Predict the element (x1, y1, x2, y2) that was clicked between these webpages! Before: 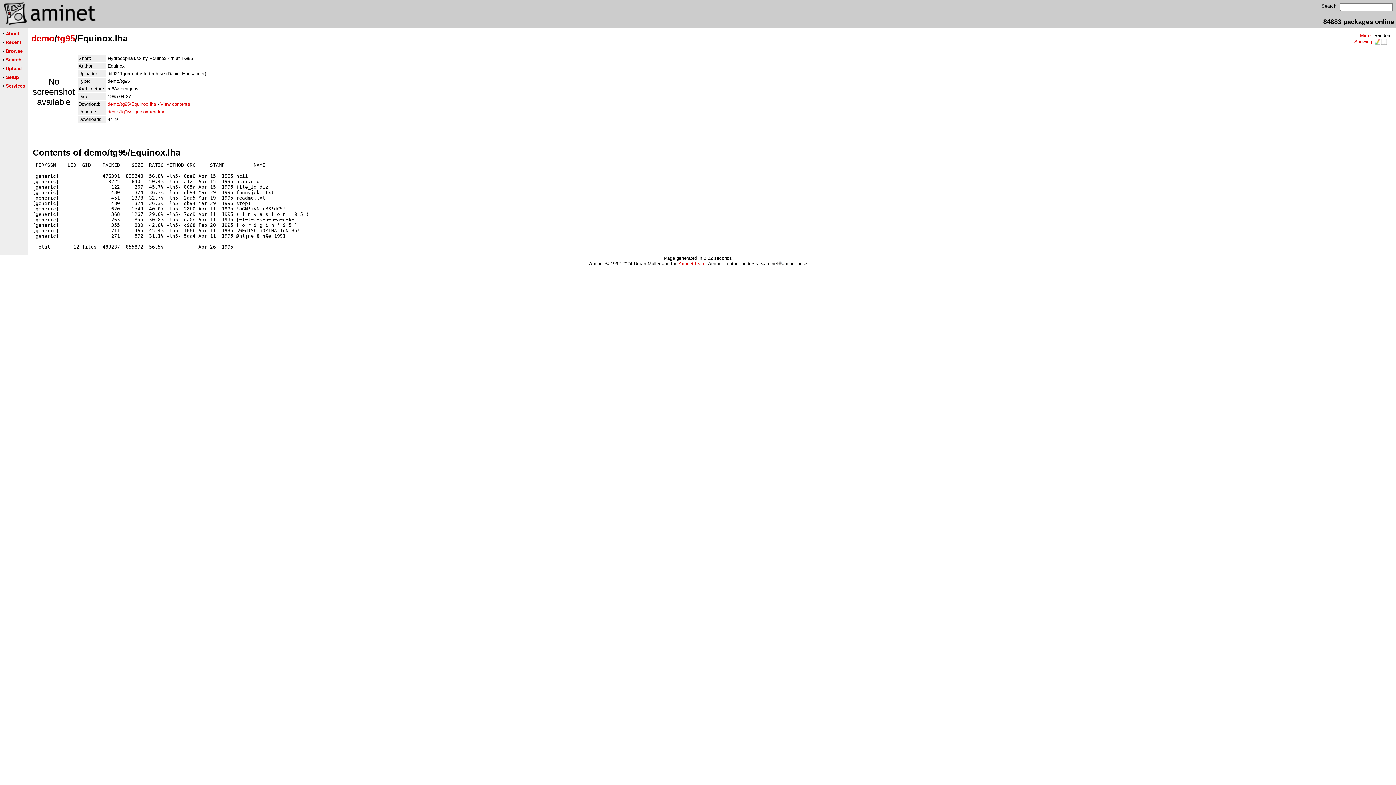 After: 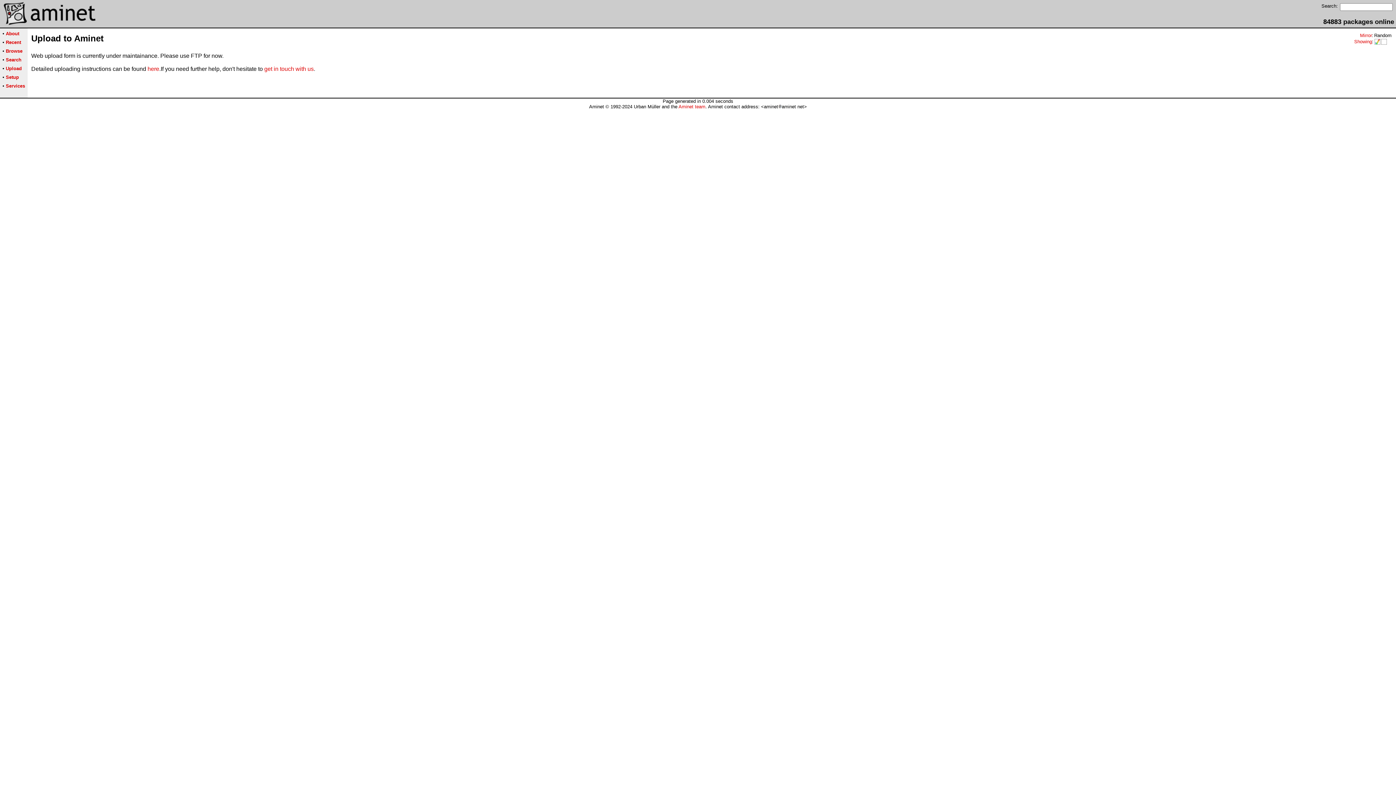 Action: label: Upload bbox: (5, 65, 21, 71)